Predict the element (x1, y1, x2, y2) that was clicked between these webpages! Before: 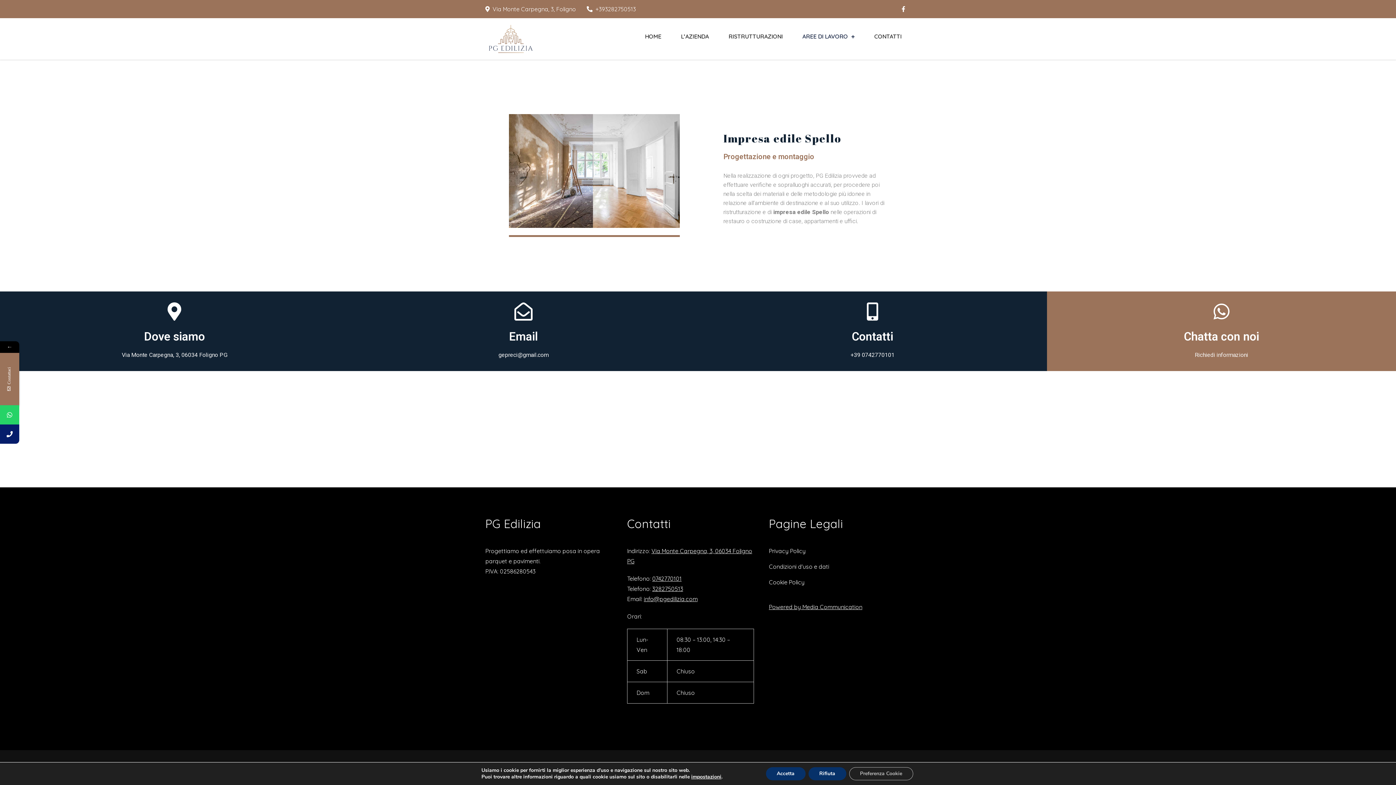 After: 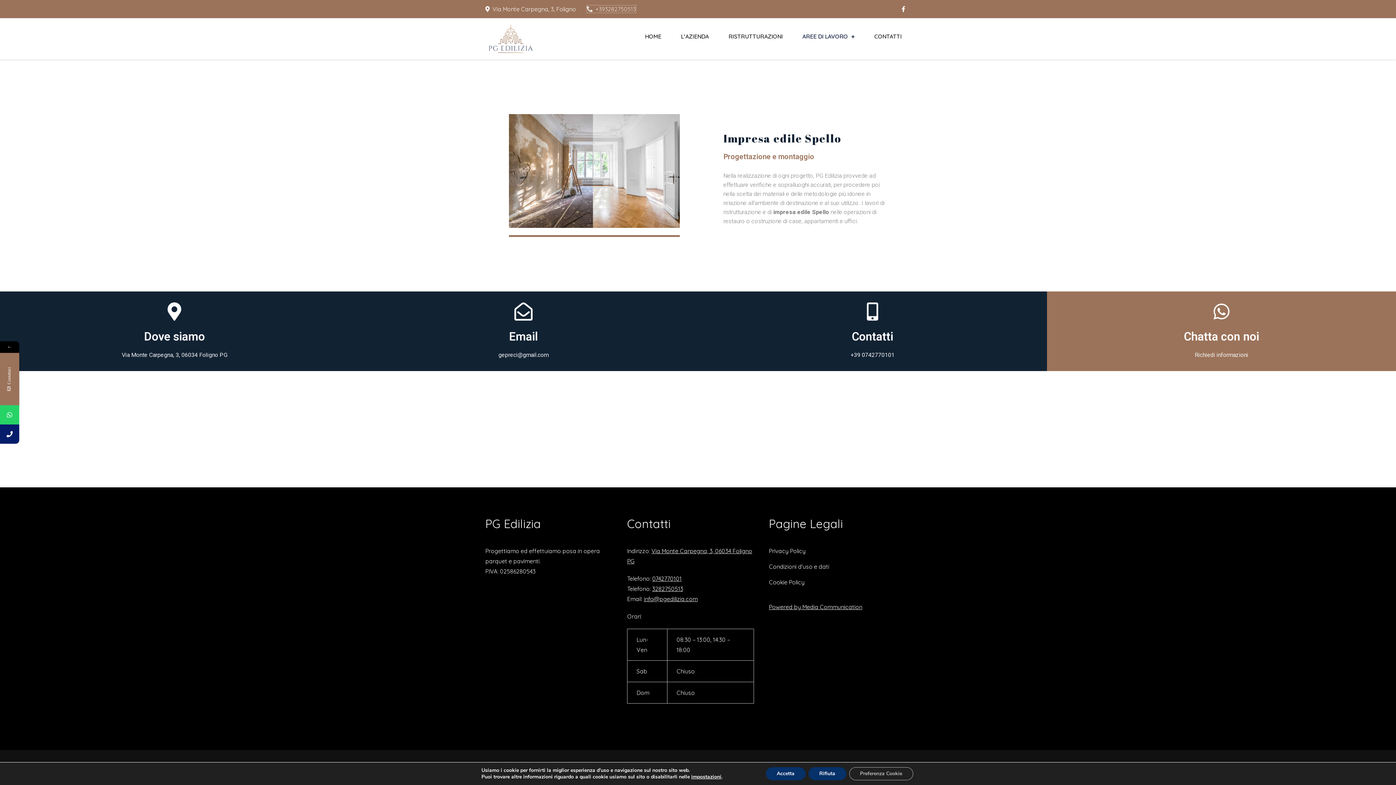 Action: label: +393282750513 bbox: (586, 5, 636, 12)